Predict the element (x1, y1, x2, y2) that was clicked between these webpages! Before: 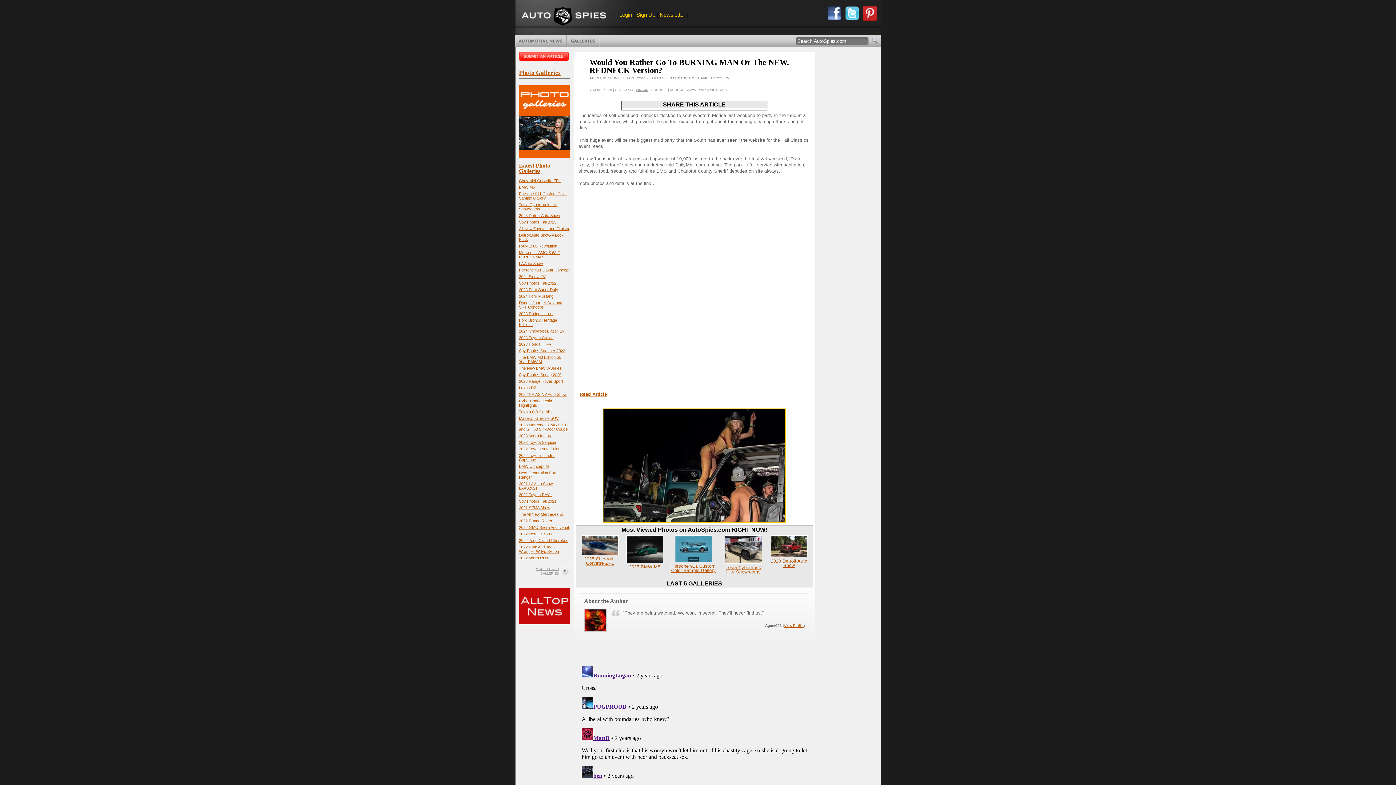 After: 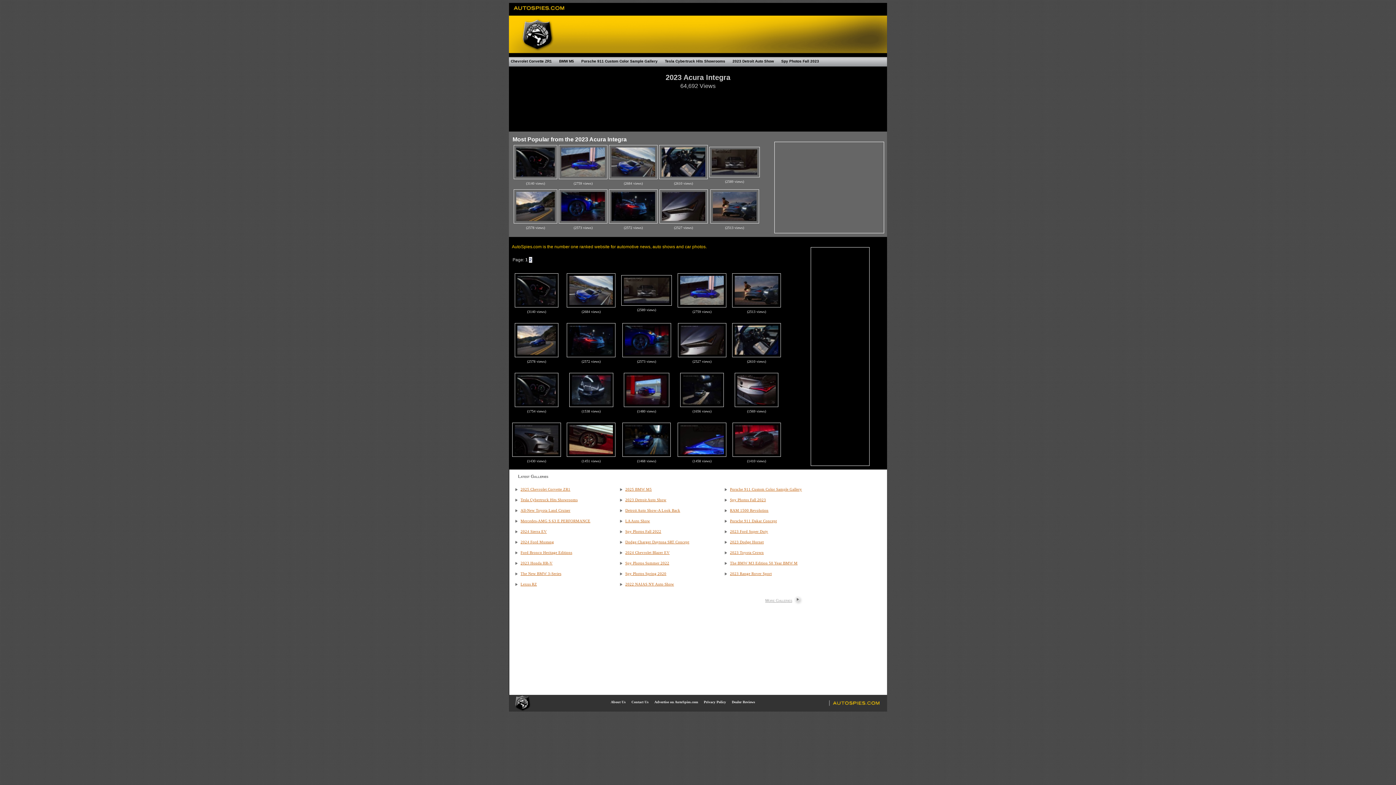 Action: label: 2023 Acura Integra bbox: (519, 433, 552, 438)